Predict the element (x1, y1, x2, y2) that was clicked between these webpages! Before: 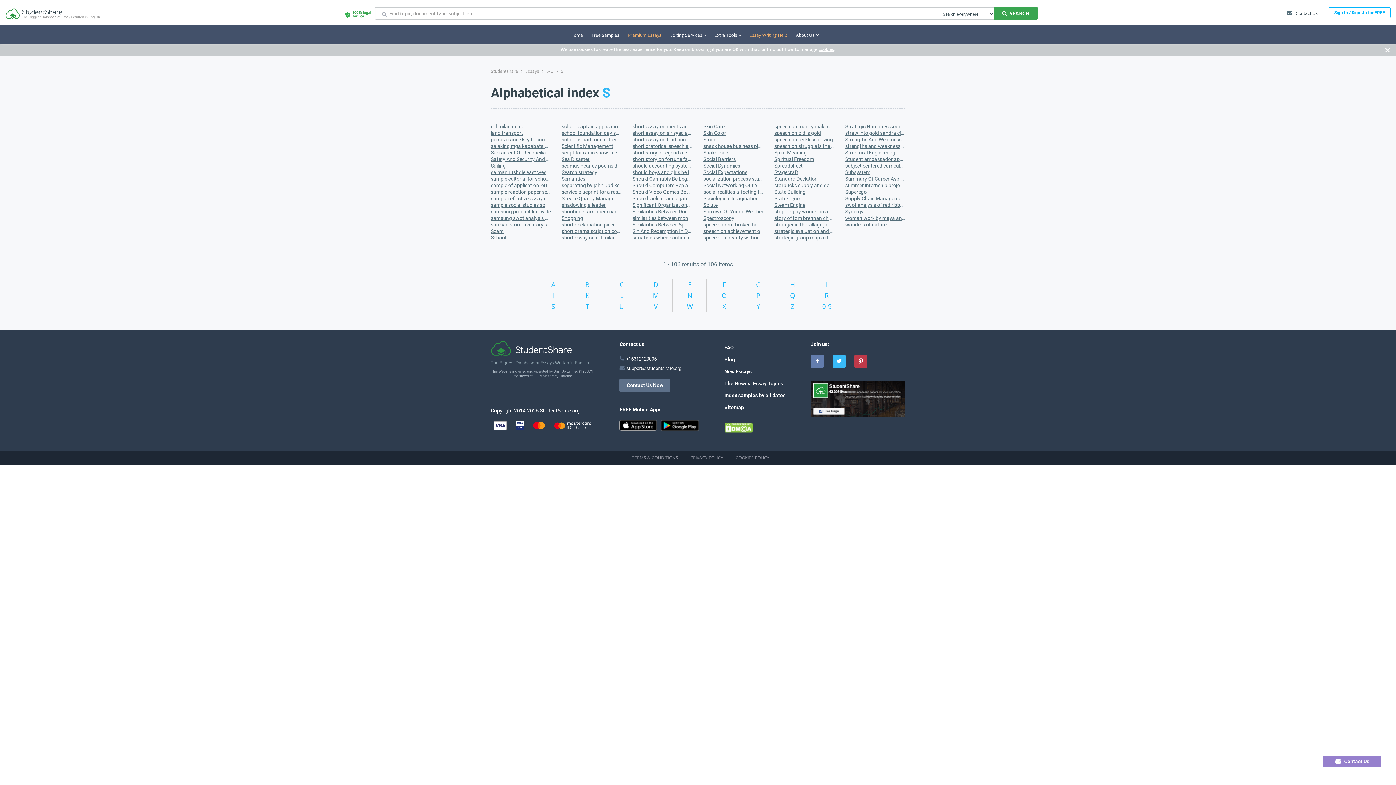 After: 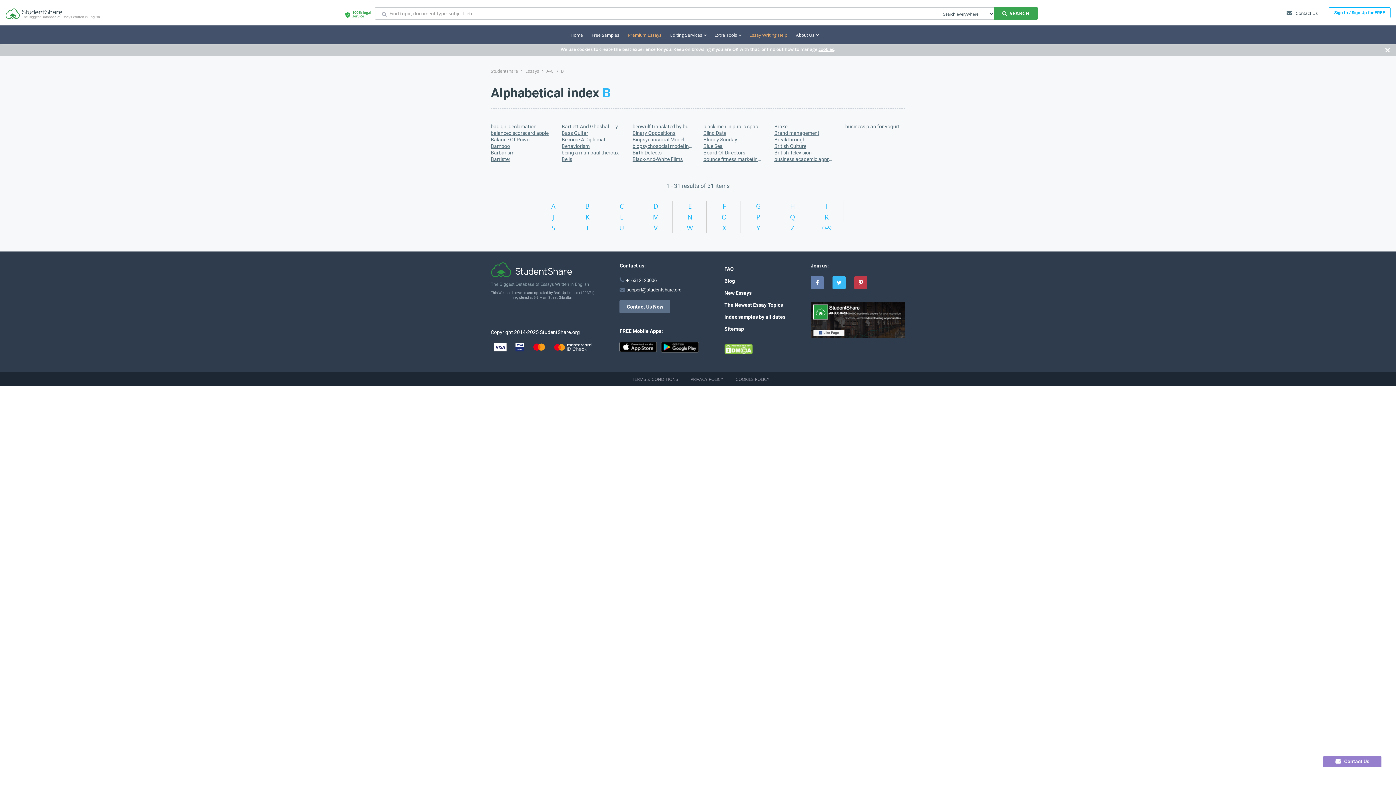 Action: bbox: (571, 279, 604, 290) label: B